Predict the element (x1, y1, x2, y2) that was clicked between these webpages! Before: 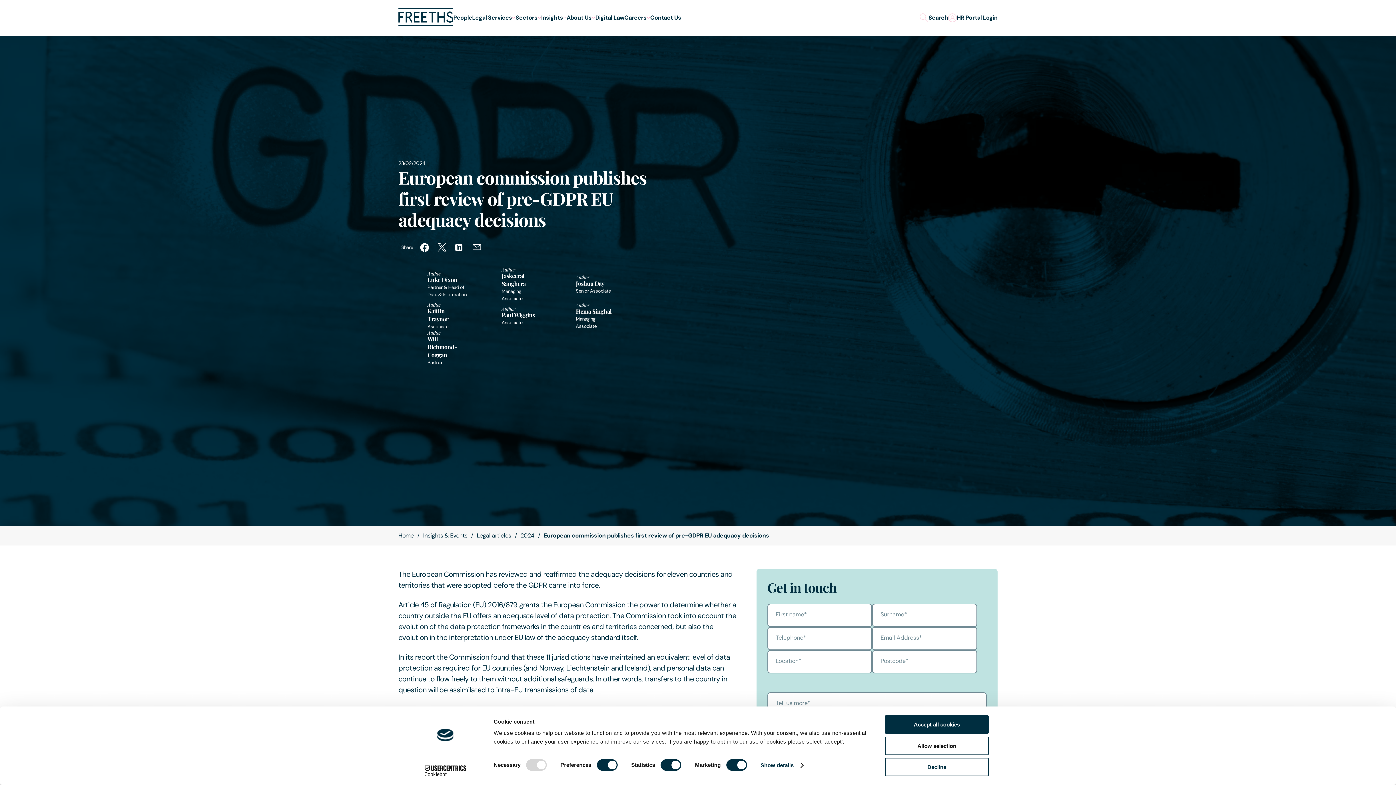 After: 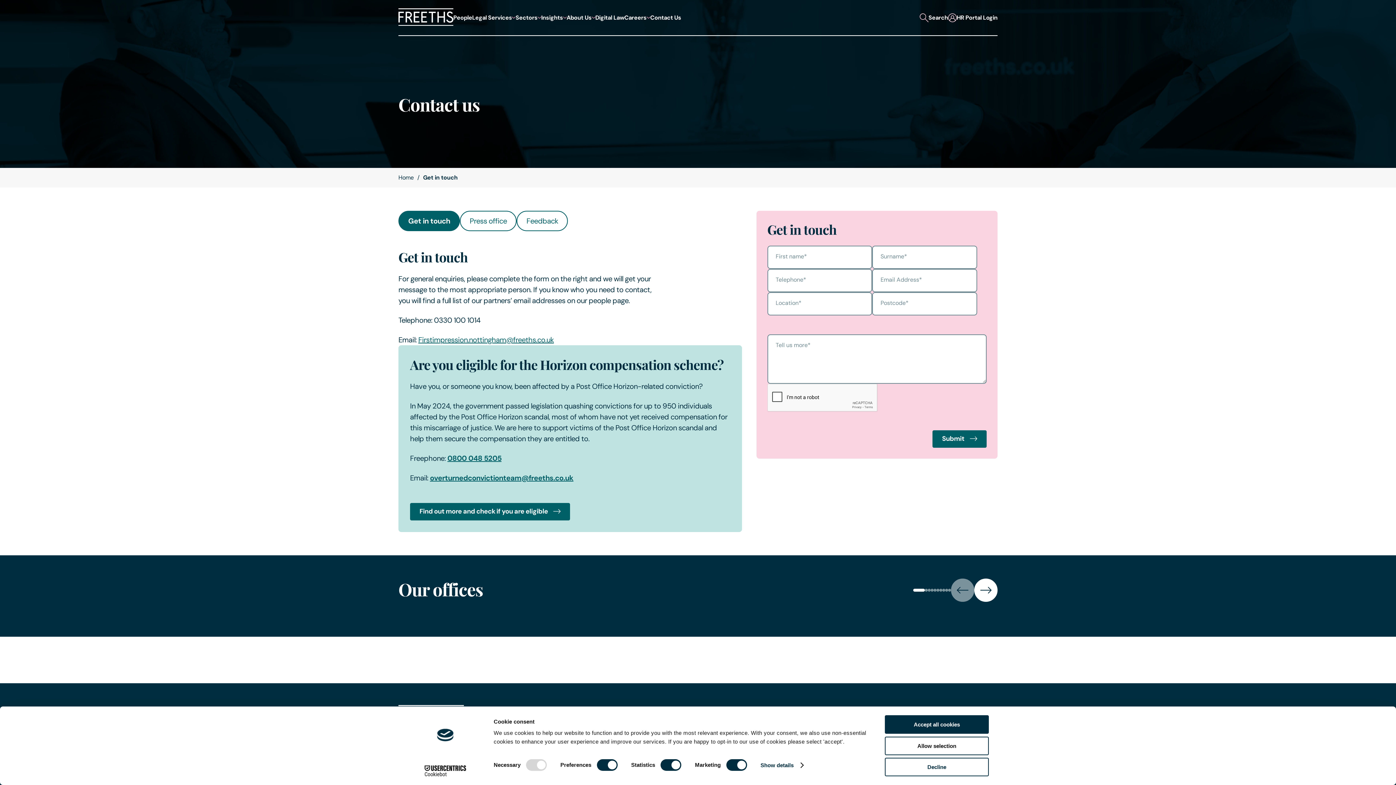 Action: bbox: (650, 11, 681, 23) label: Contact Us